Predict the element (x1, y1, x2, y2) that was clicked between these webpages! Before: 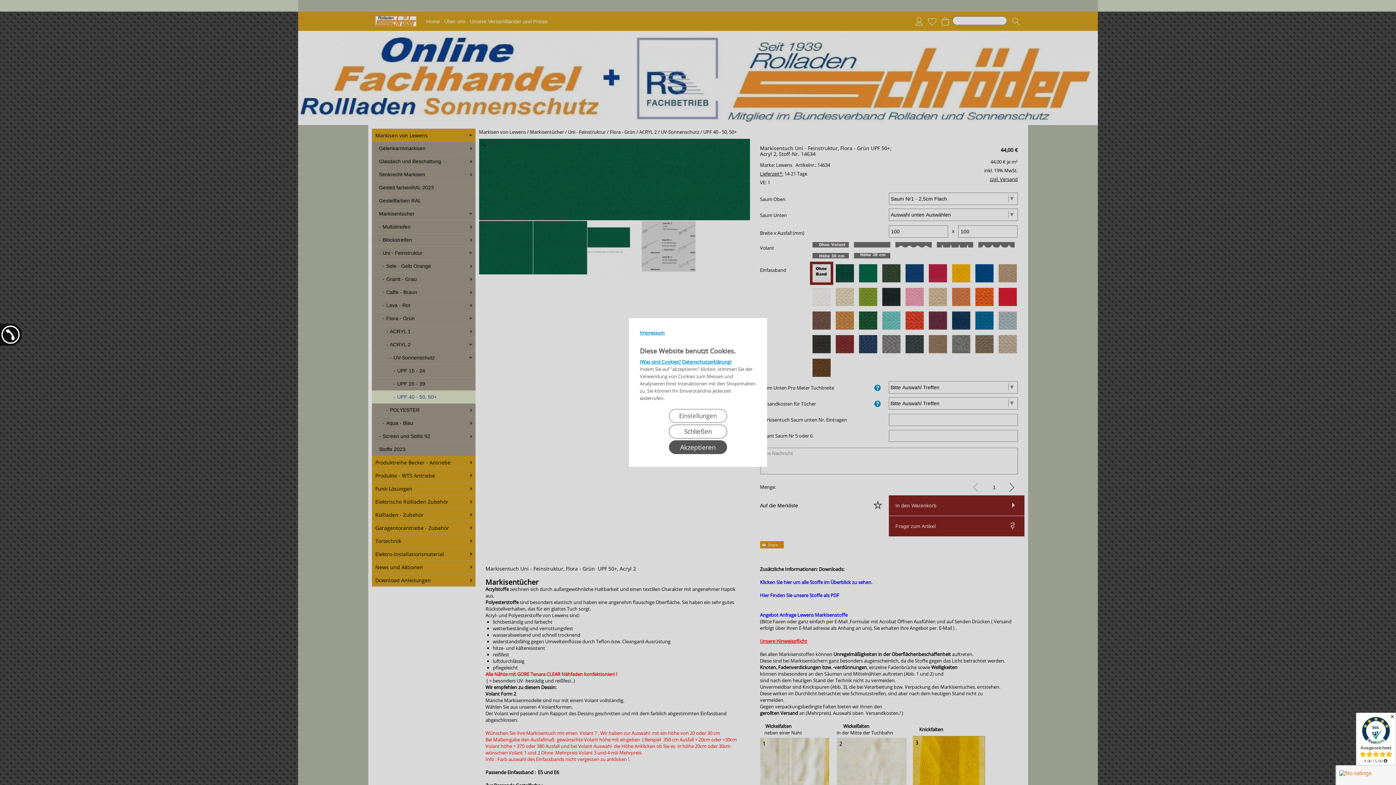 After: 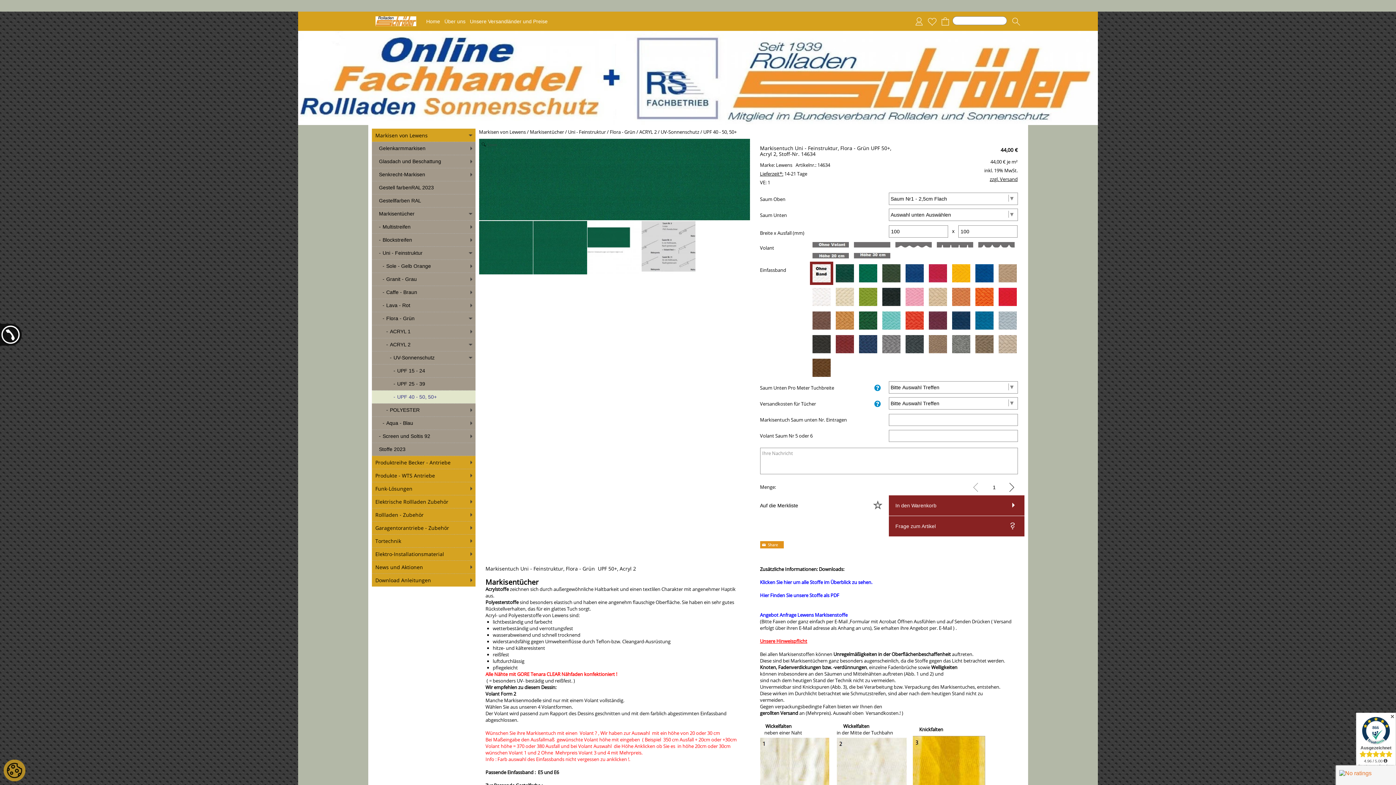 Action: bbox: (669, 440, 727, 454) label: Akzeptieren